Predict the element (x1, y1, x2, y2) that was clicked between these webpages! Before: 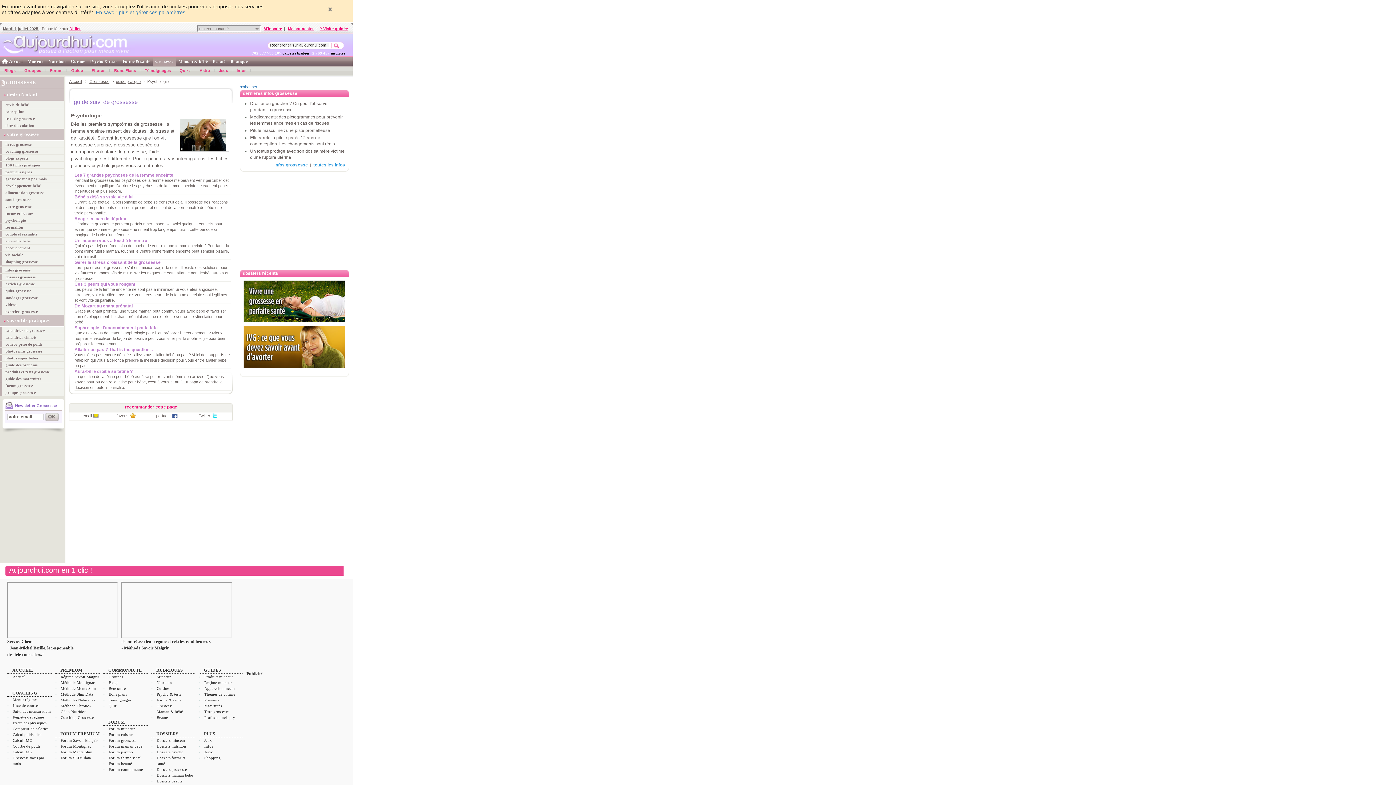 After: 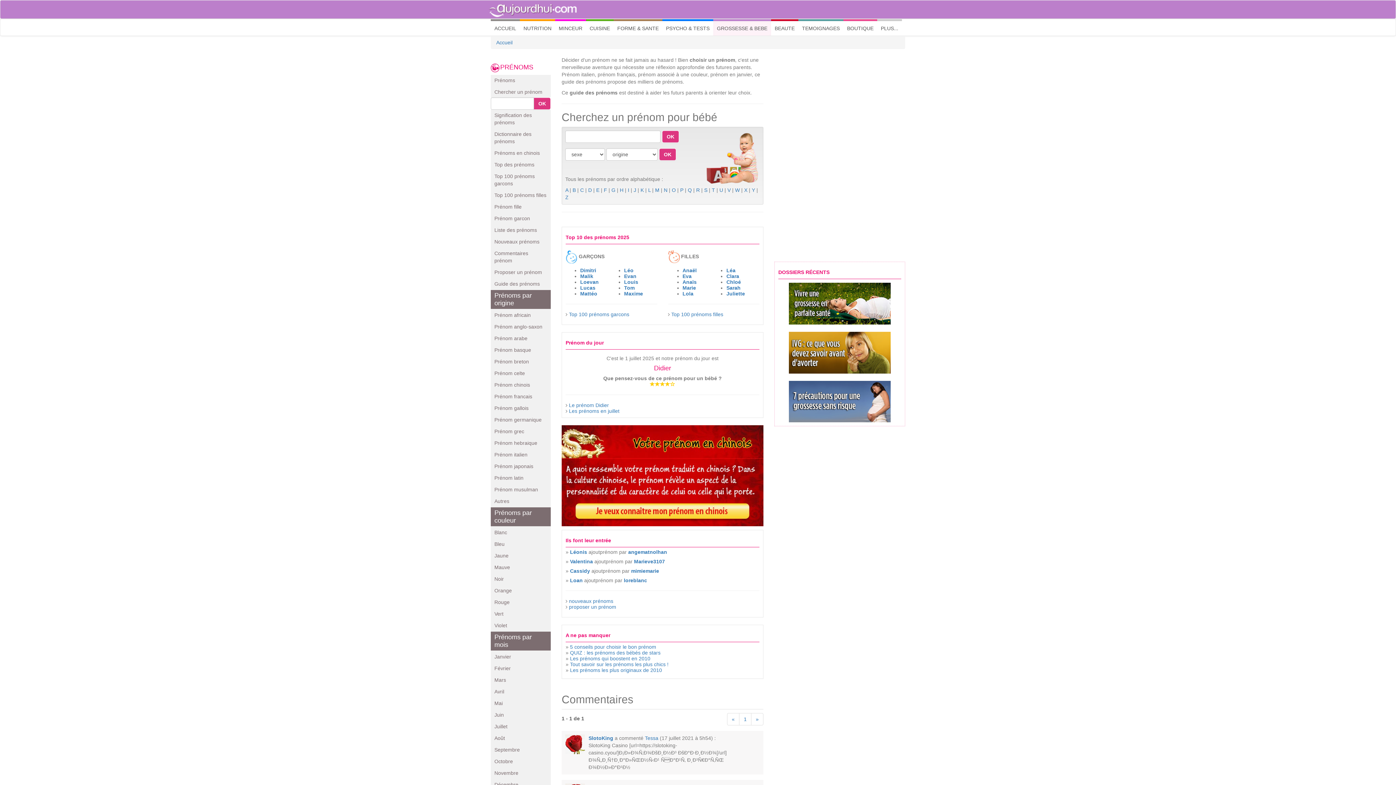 Action: label: Prénoms bbox: (204, 698, 218, 702)